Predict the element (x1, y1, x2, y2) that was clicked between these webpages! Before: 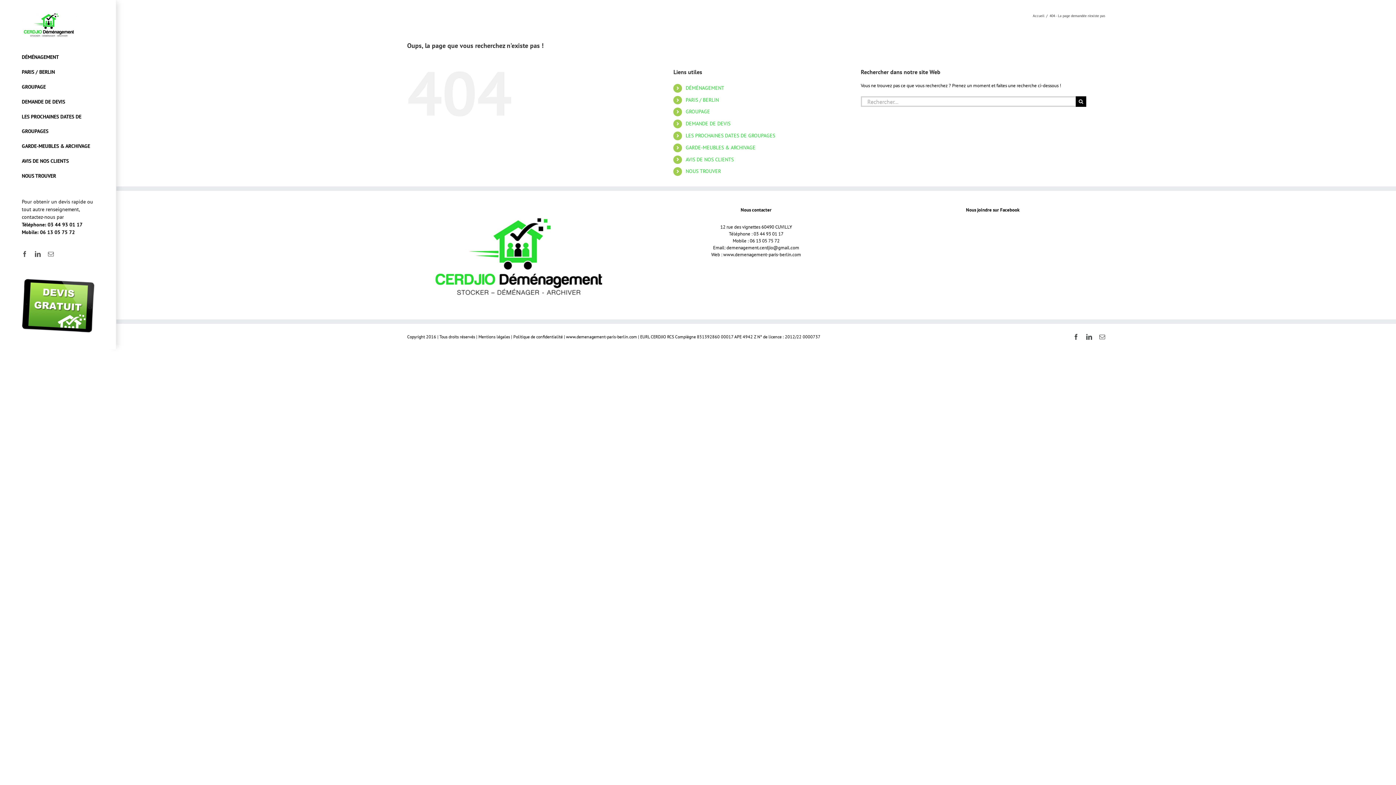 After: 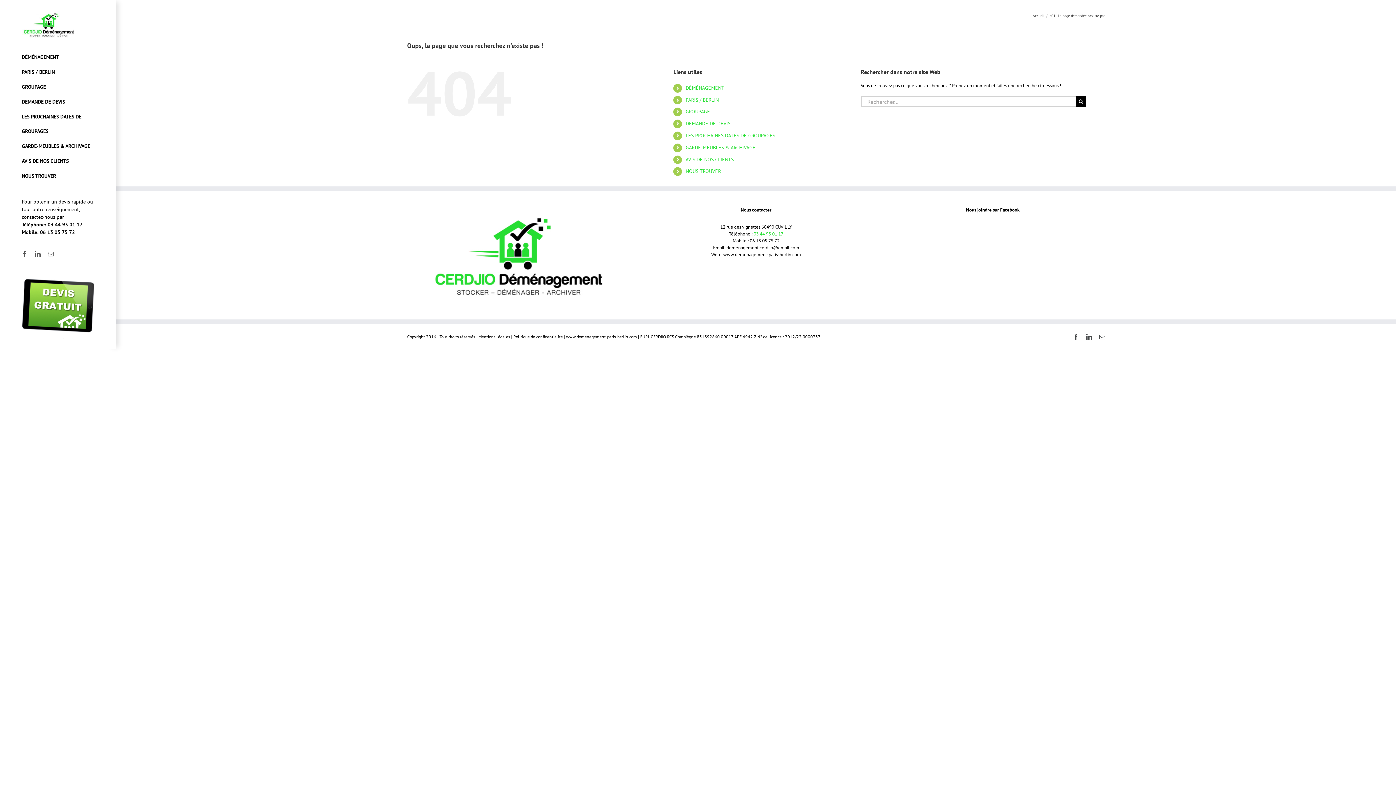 Action: label: 03 44 93 01 17 bbox: (753, 231, 783, 237)